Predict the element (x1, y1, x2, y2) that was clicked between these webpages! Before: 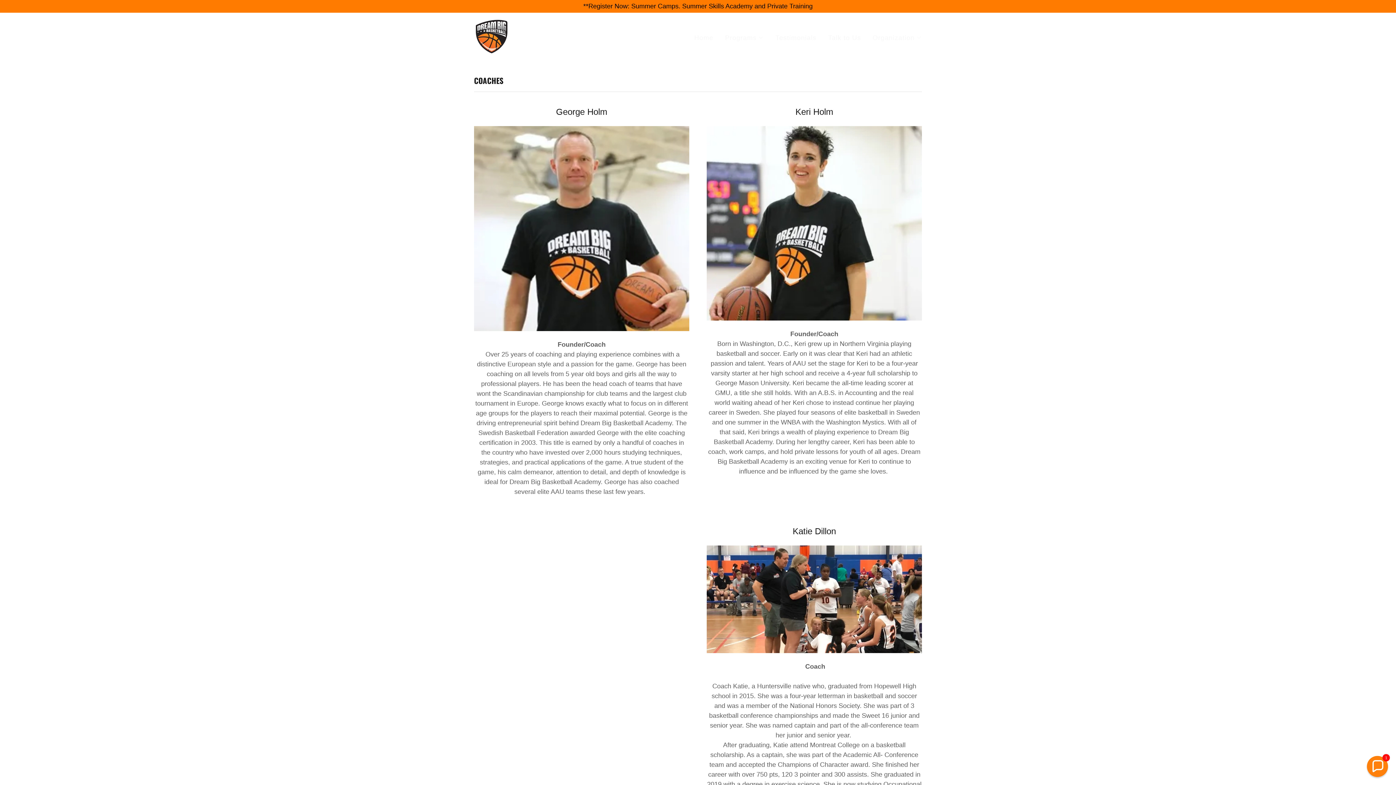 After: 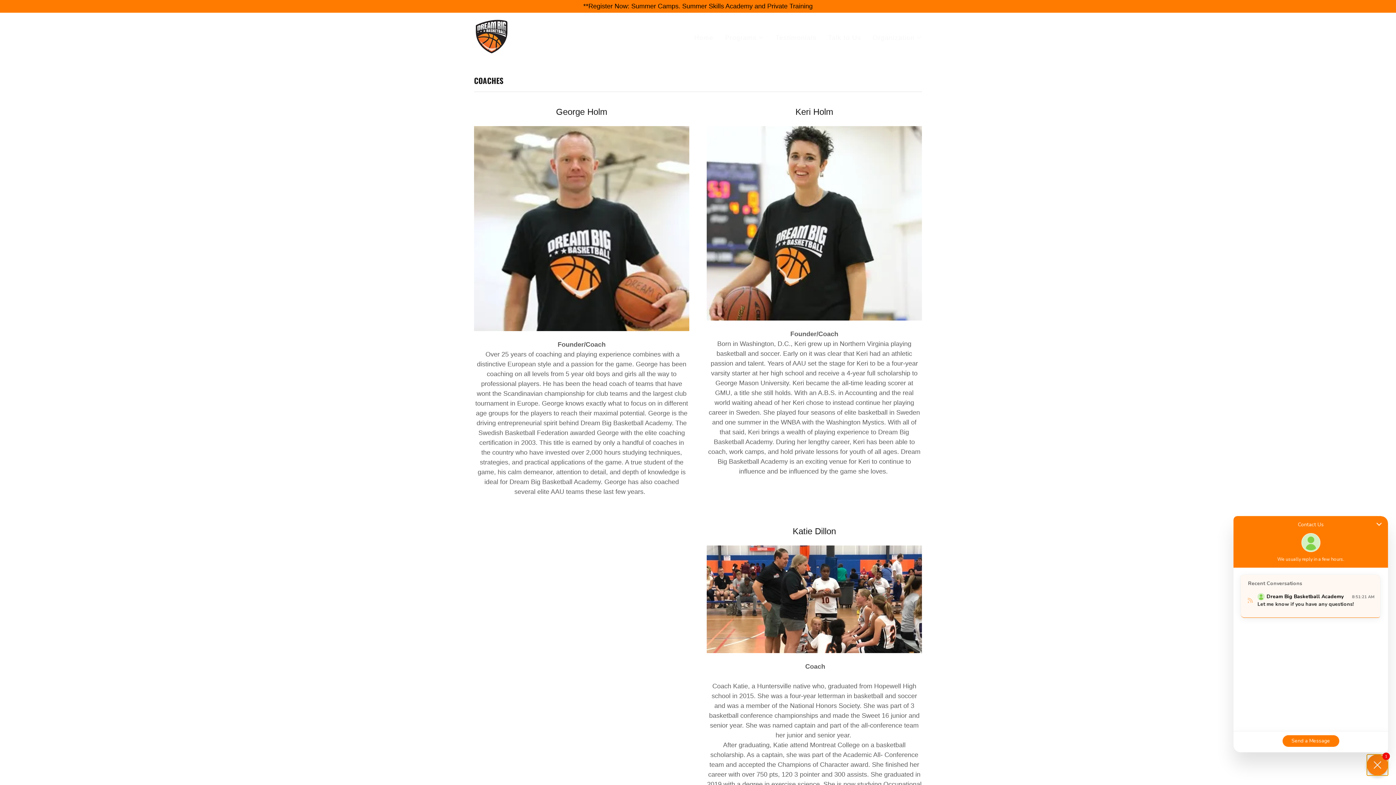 Action: label: Chat widget toggle bbox: (1367, 756, 1388, 777)